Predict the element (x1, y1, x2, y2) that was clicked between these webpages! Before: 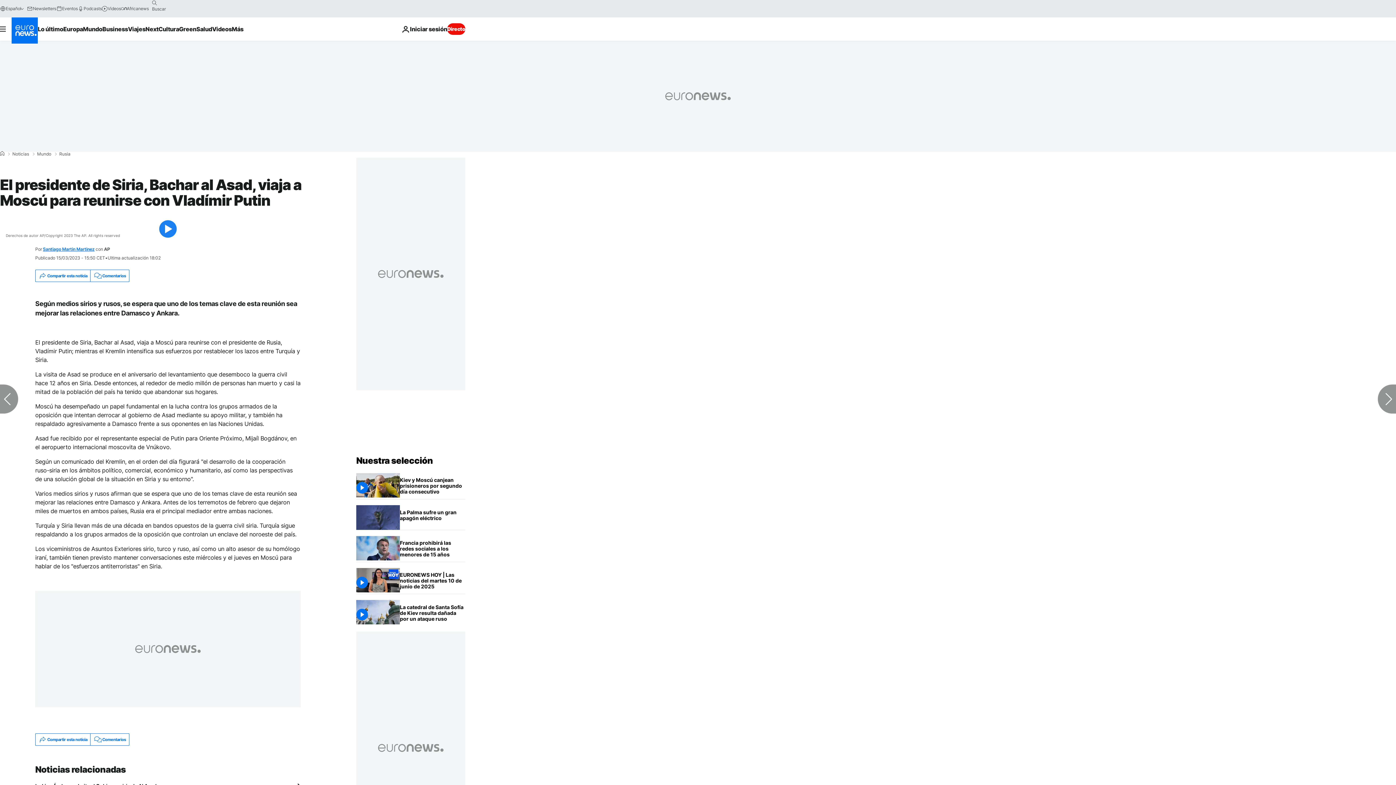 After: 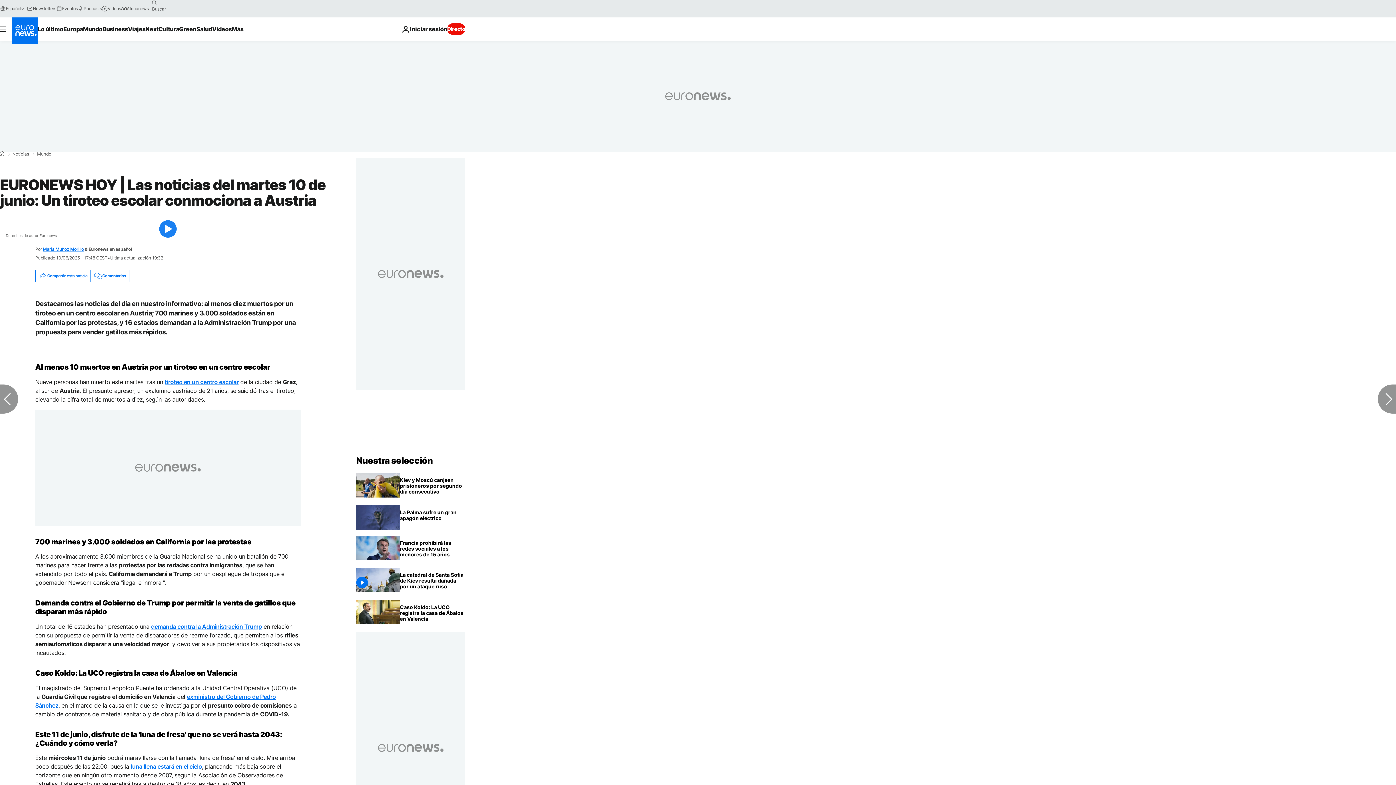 Action: label: EURONEWS HOY | Las noticias del martes 10 de junio: Un tiroteo escolar conmociona a Austria bbox: (400, 568, 465, 594)